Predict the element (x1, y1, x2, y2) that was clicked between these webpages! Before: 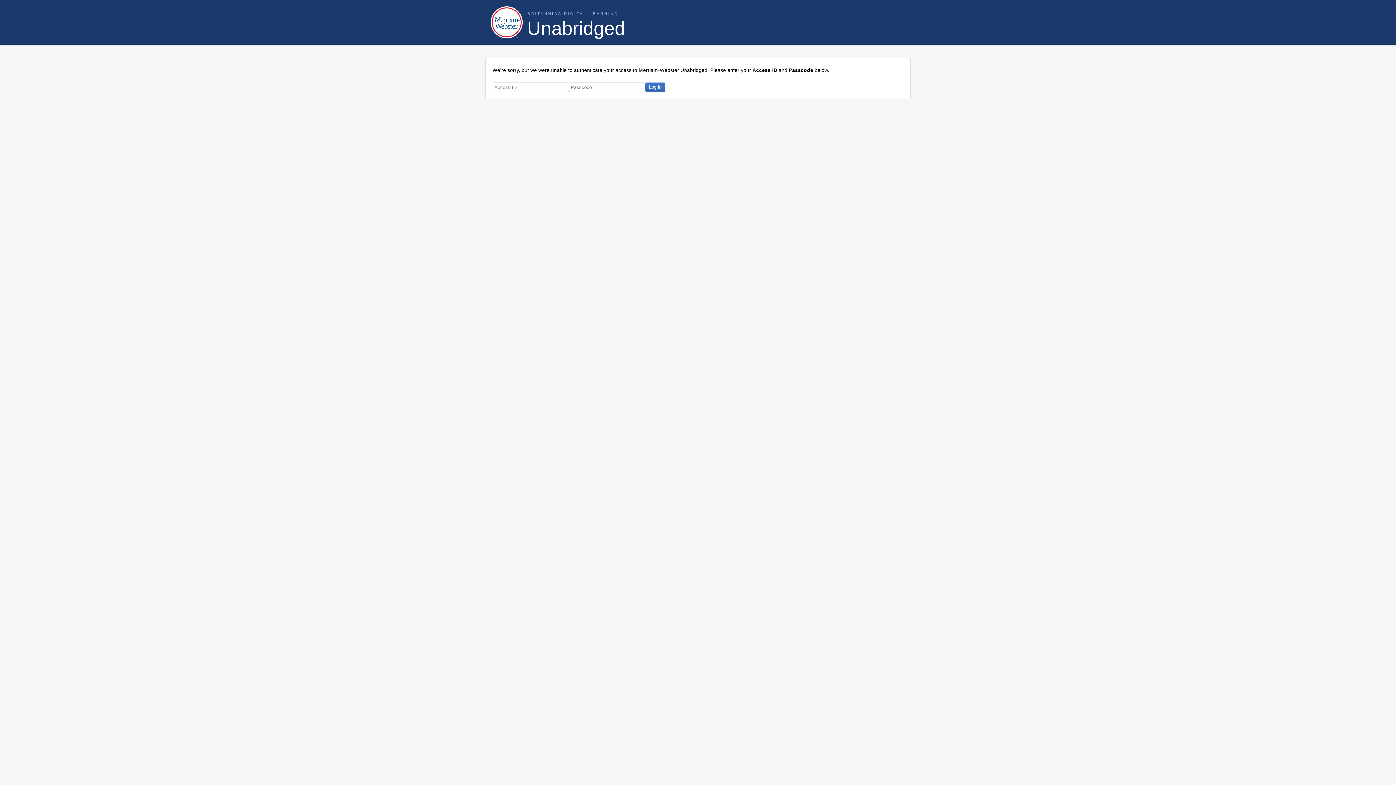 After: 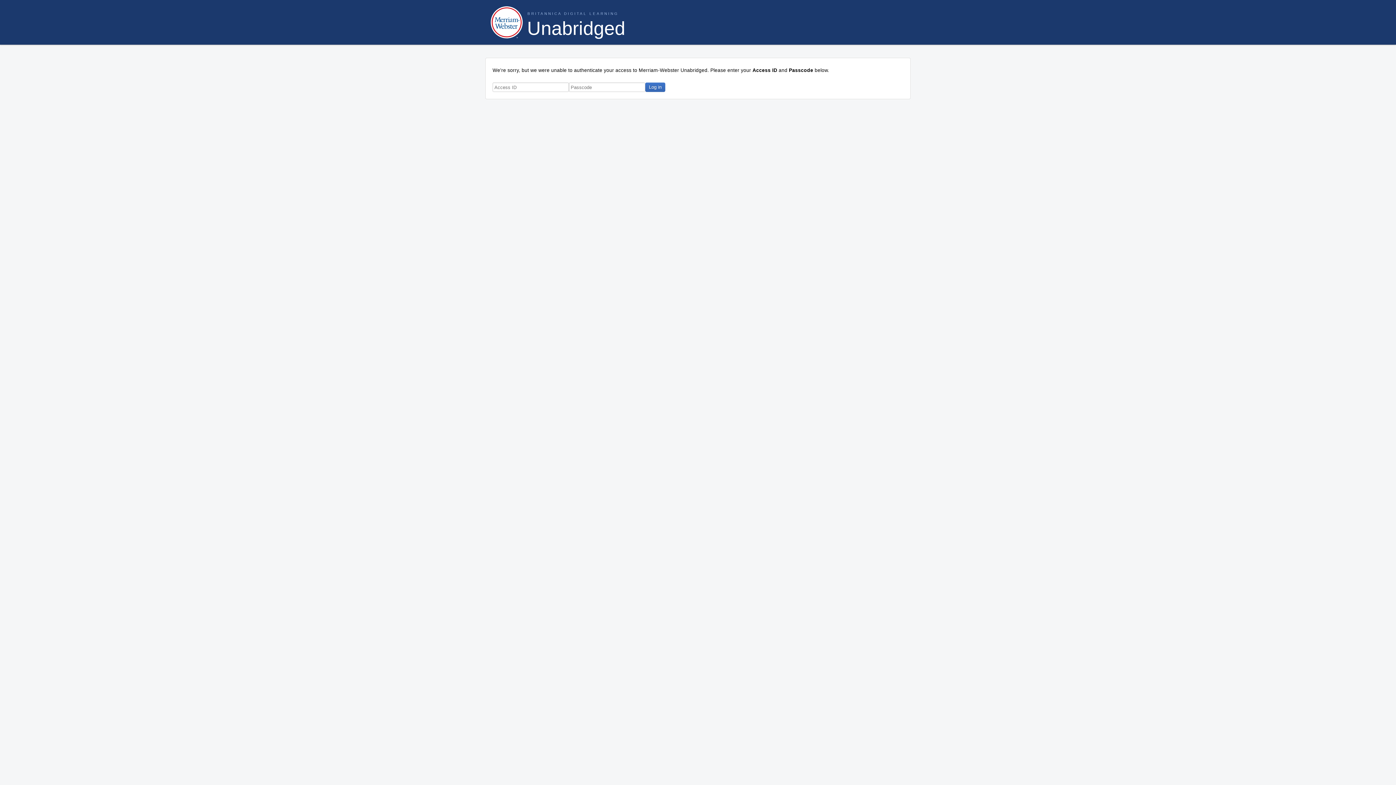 Action: bbox: (489, 0, 523, 44) label: Merriam-Webster